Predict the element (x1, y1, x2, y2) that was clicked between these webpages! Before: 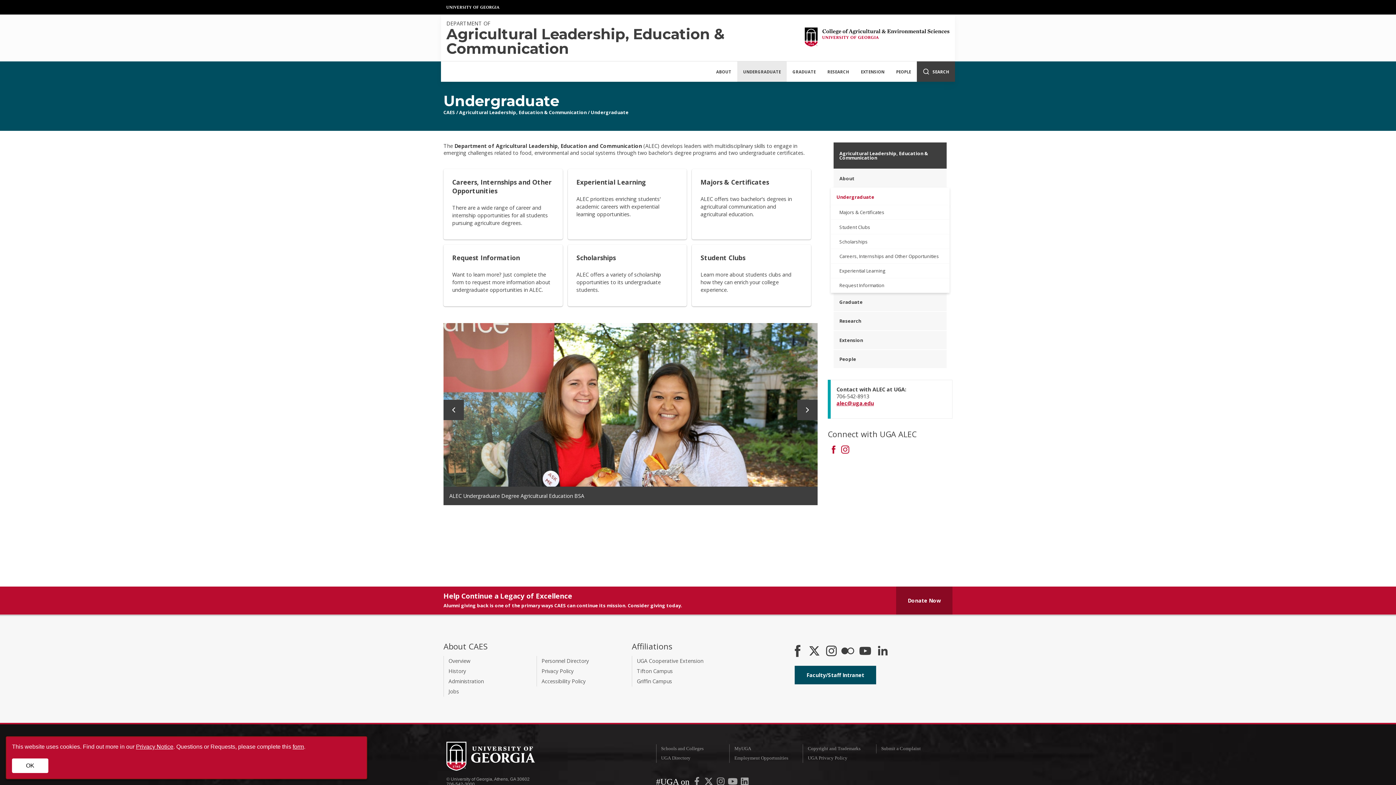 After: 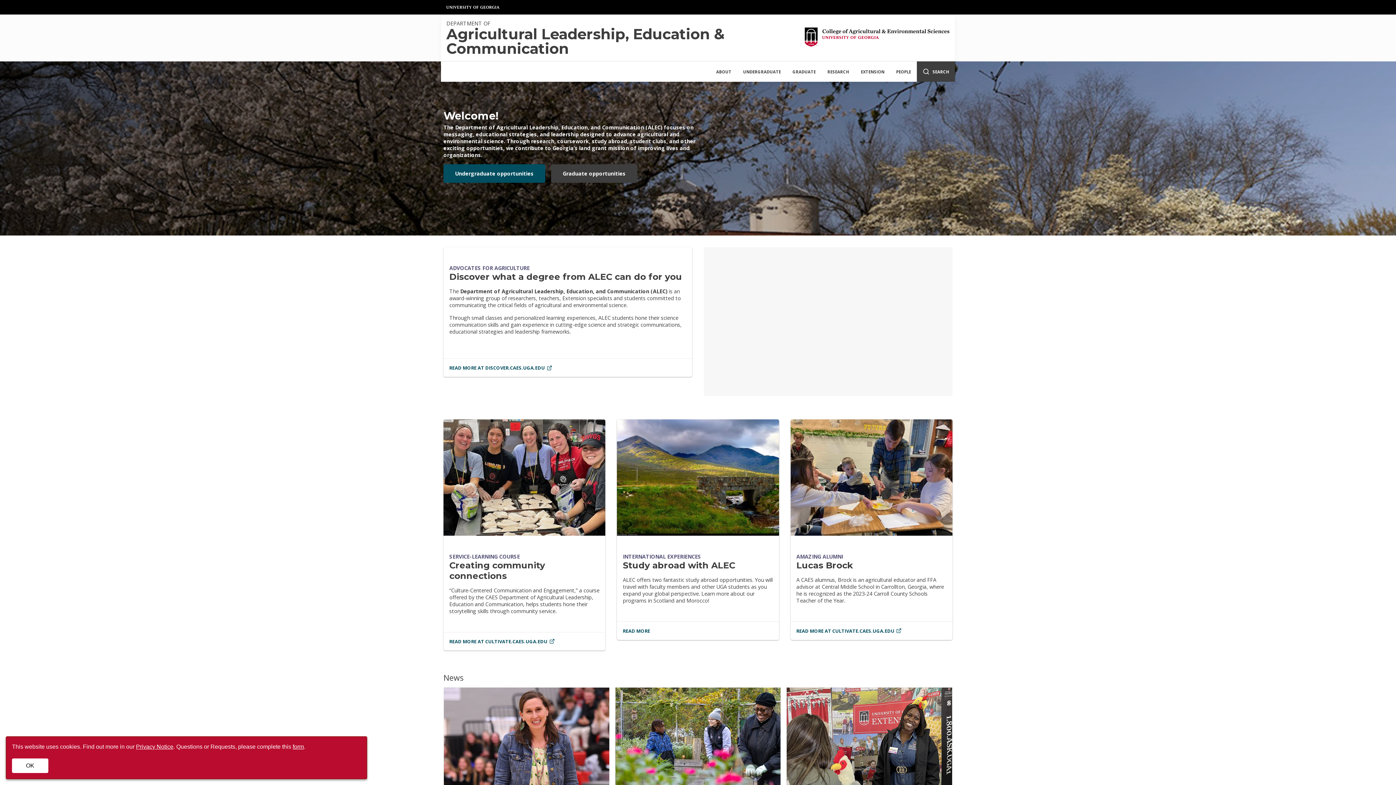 Action: label: Agricultural Leadership, Education & Communication bbox: (833, 142, 946, 168)